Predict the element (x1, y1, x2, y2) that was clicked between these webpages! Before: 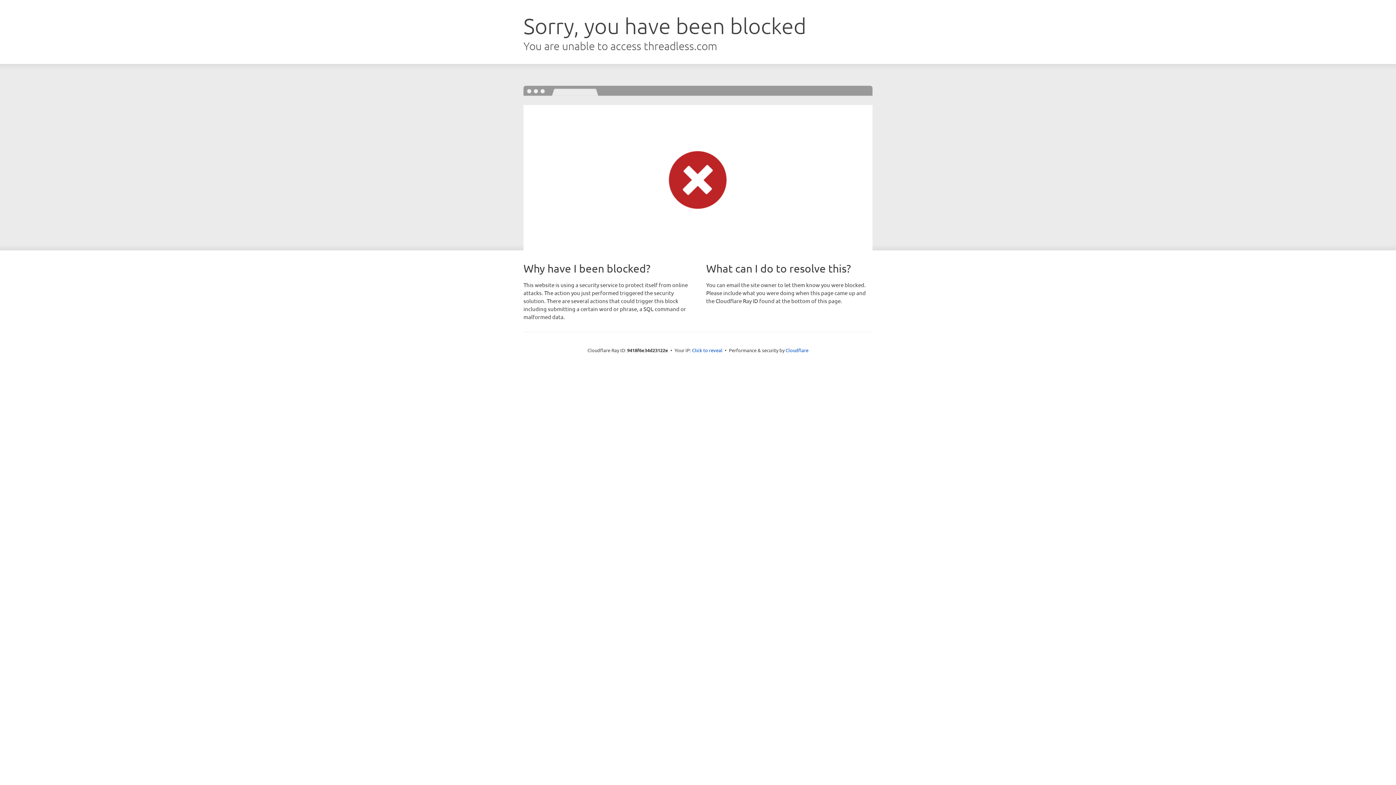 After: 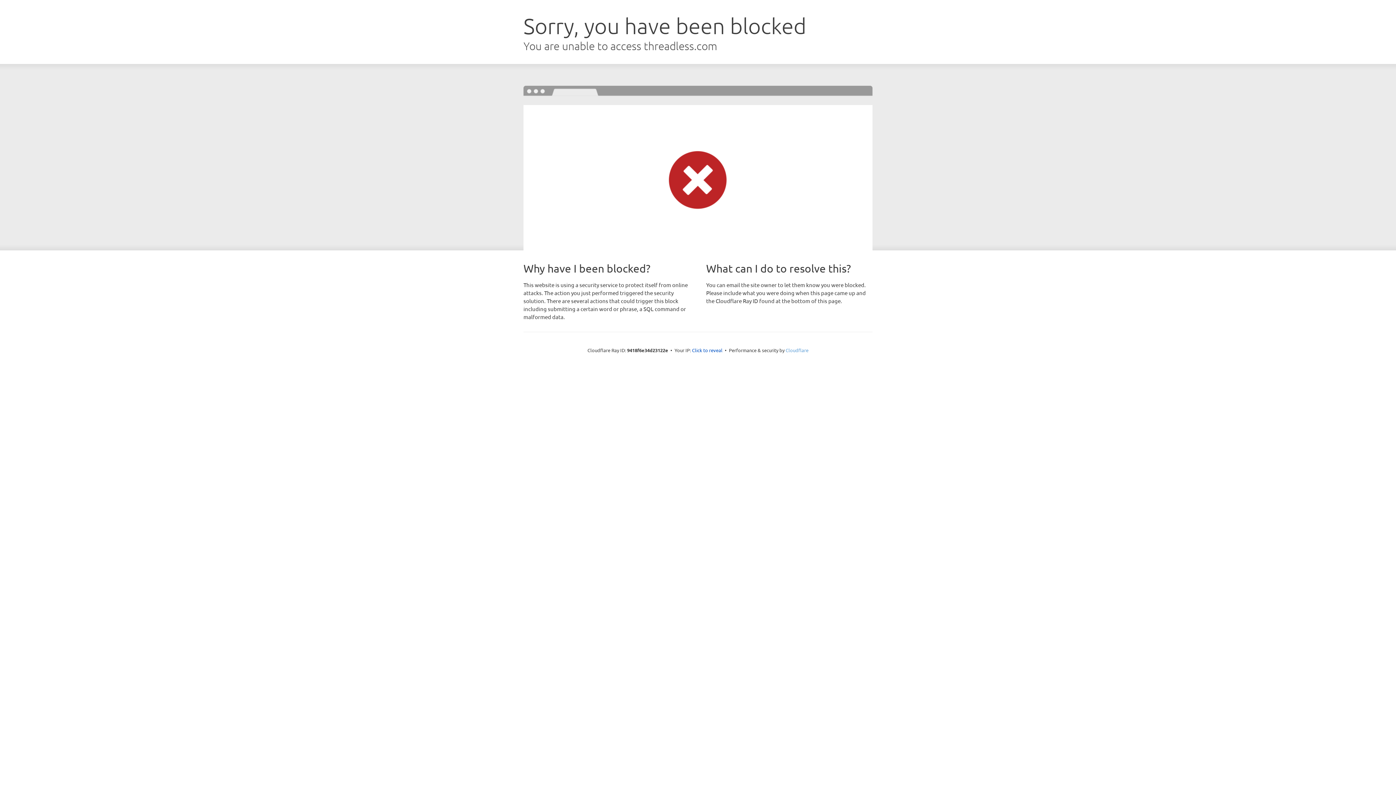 Action: label: Cloudflare bbox: (785, 347, 808, 353)